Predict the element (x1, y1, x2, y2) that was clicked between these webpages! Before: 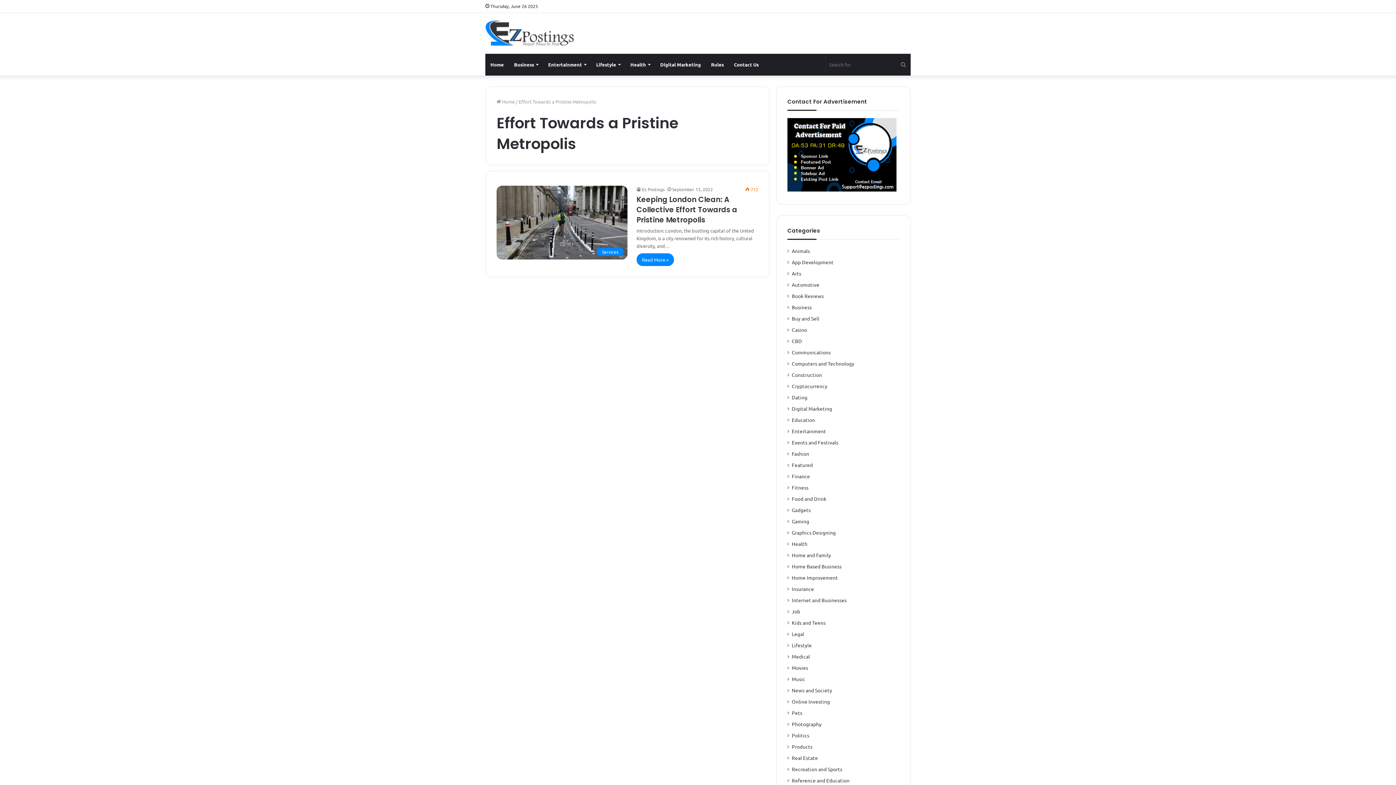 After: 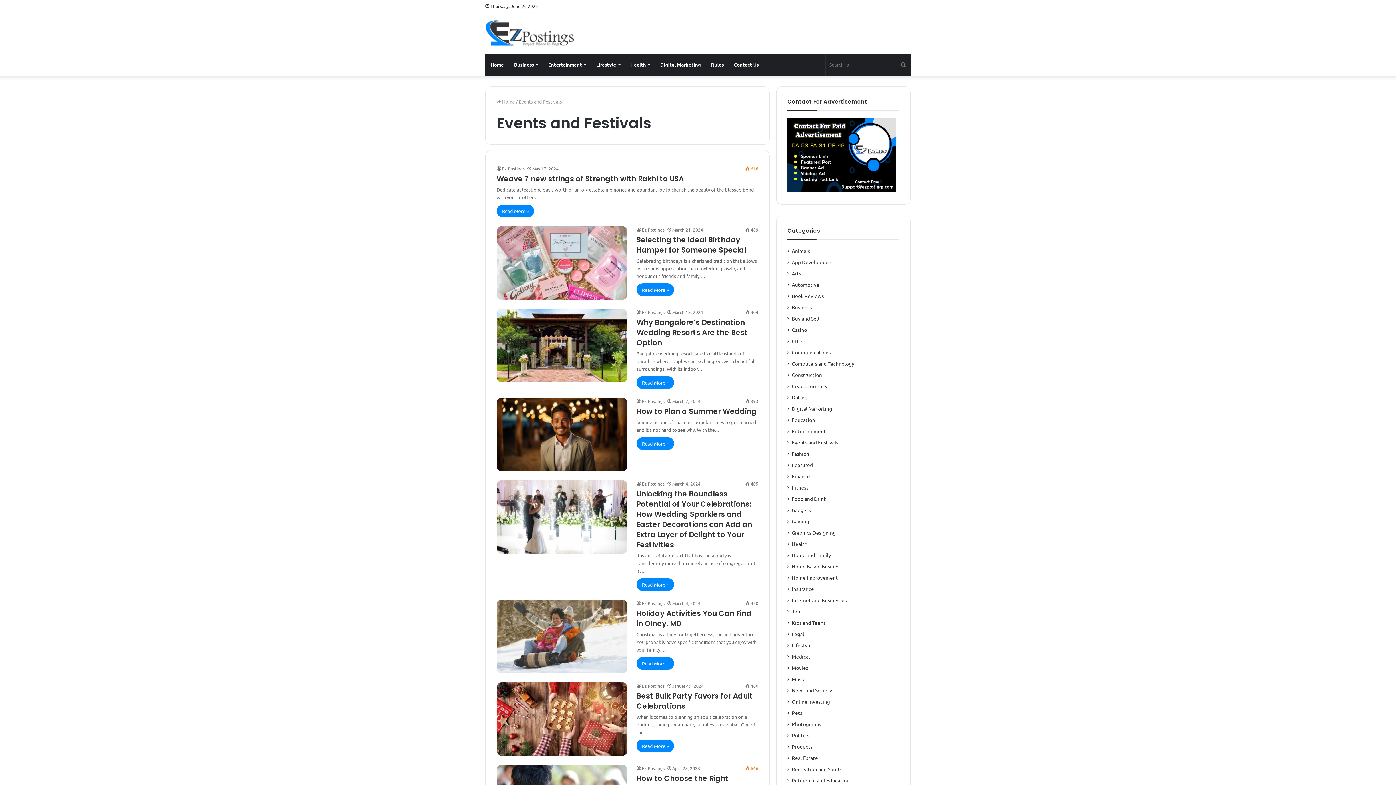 Action: bbox: (792, 438, 838, 446) label: Events and Festivals